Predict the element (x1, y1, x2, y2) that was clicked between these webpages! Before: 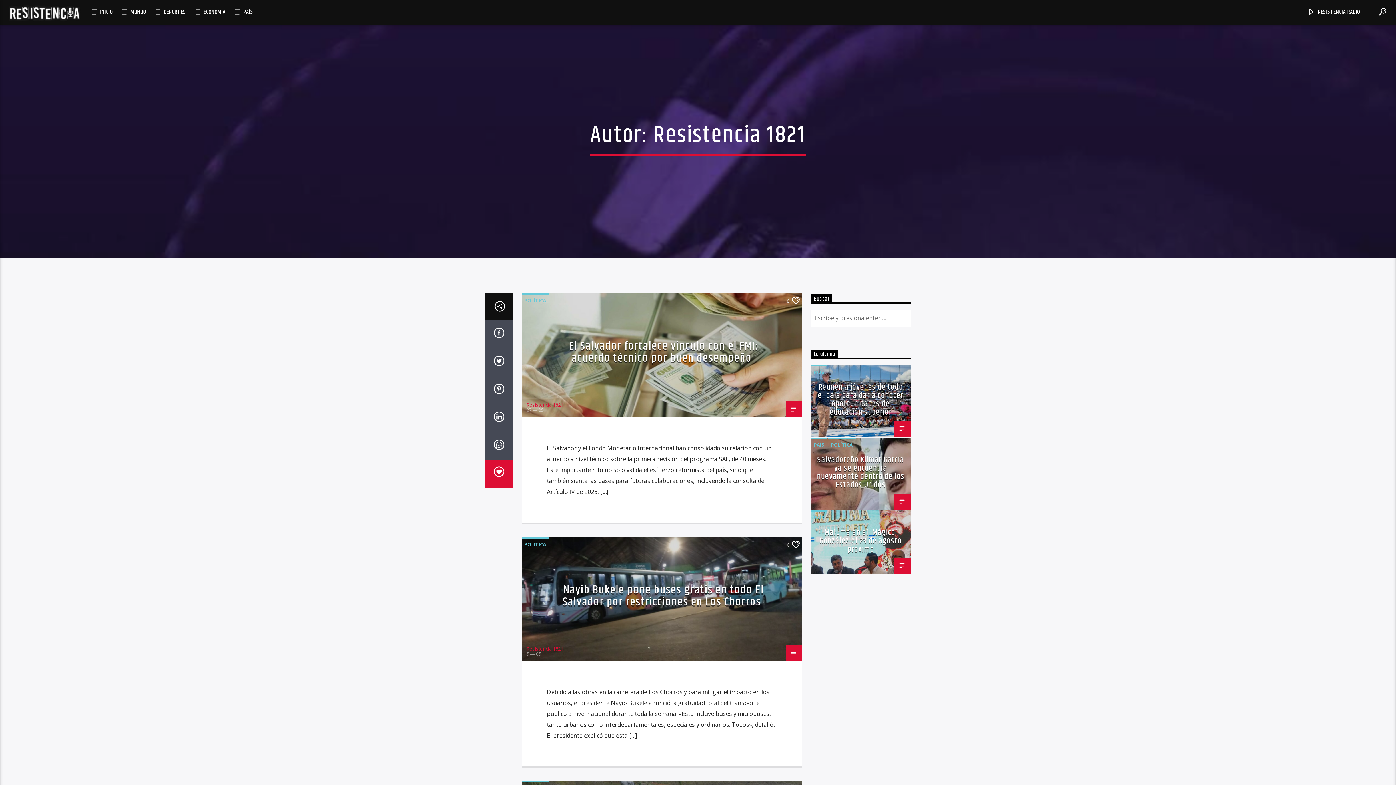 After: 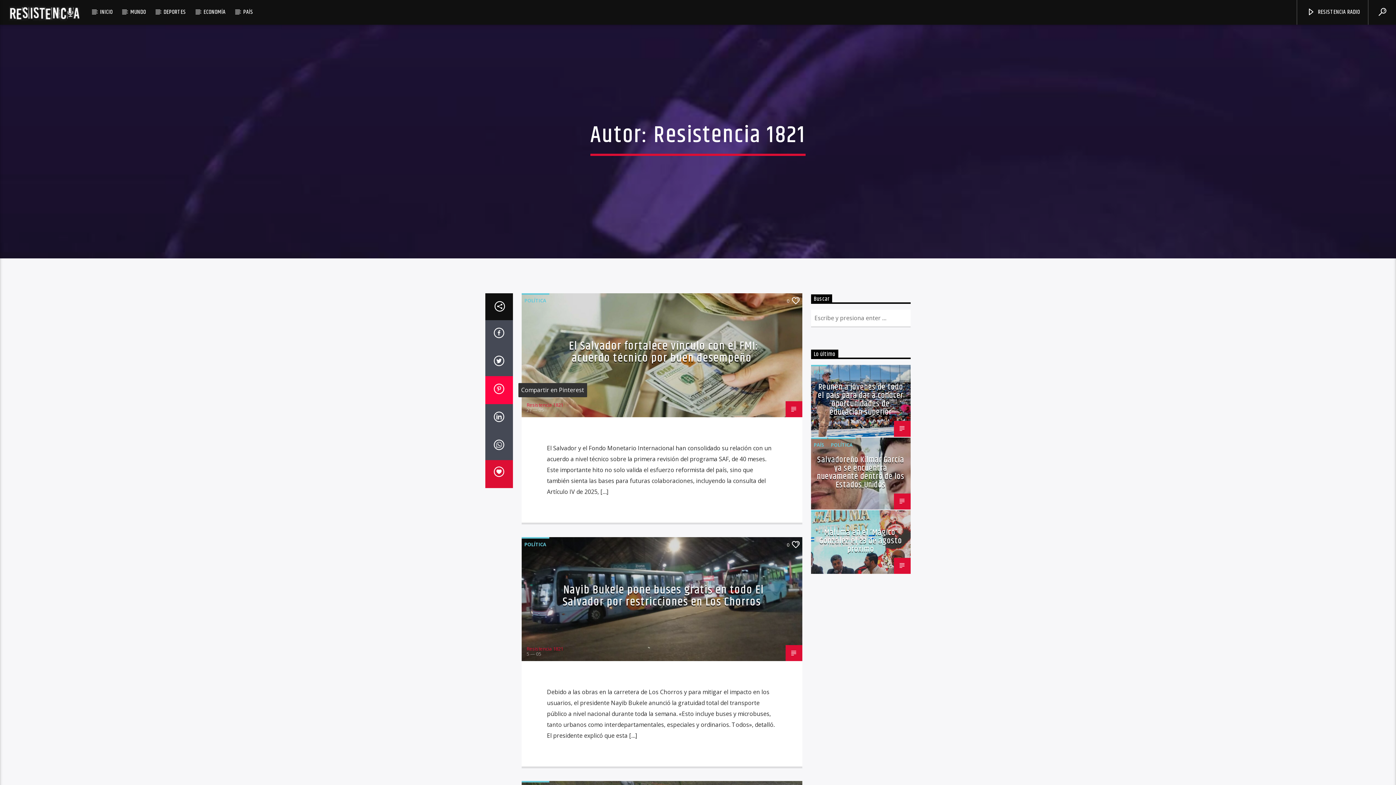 Action: bbox: (485, 376, 512, 404)